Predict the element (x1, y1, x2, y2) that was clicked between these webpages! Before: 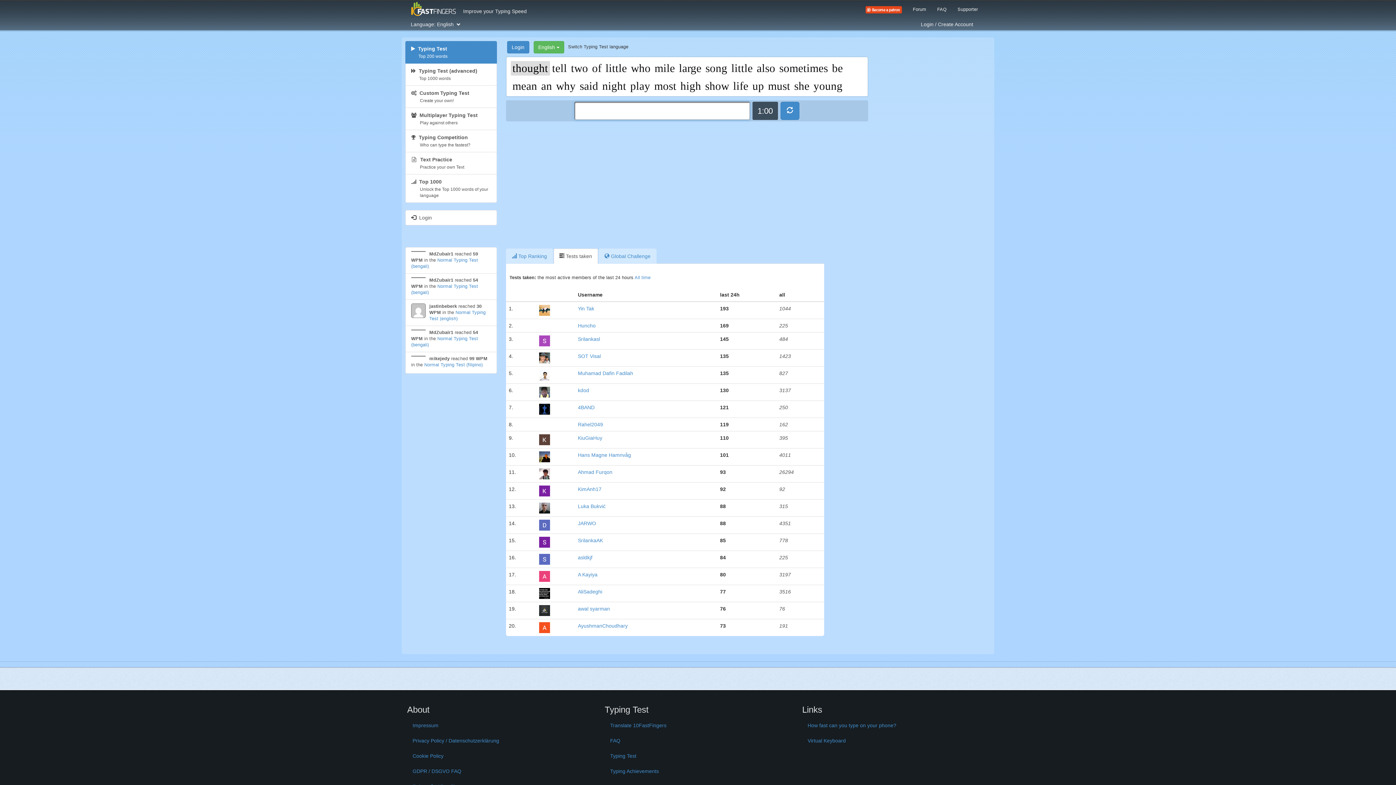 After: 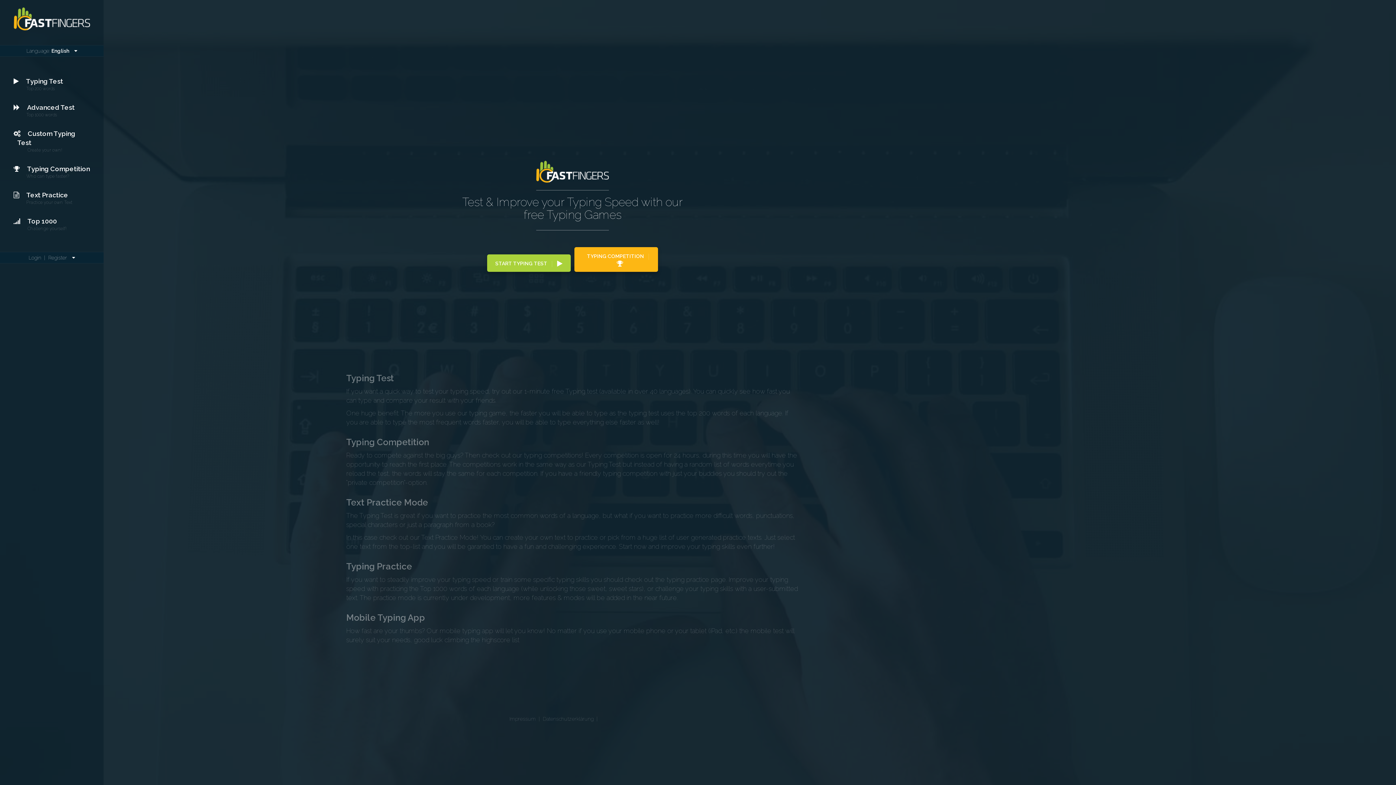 Action: bbox: (411, 1, 456, 16)